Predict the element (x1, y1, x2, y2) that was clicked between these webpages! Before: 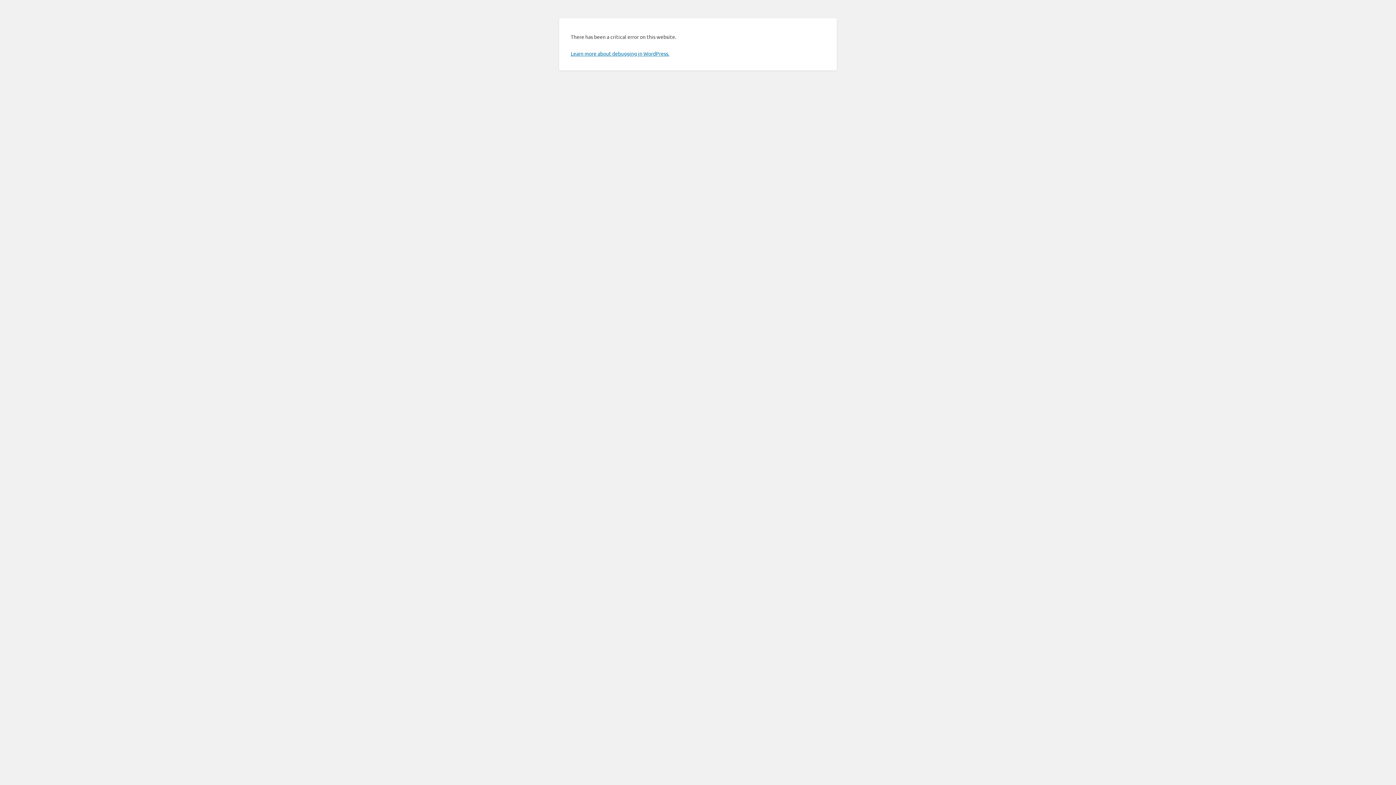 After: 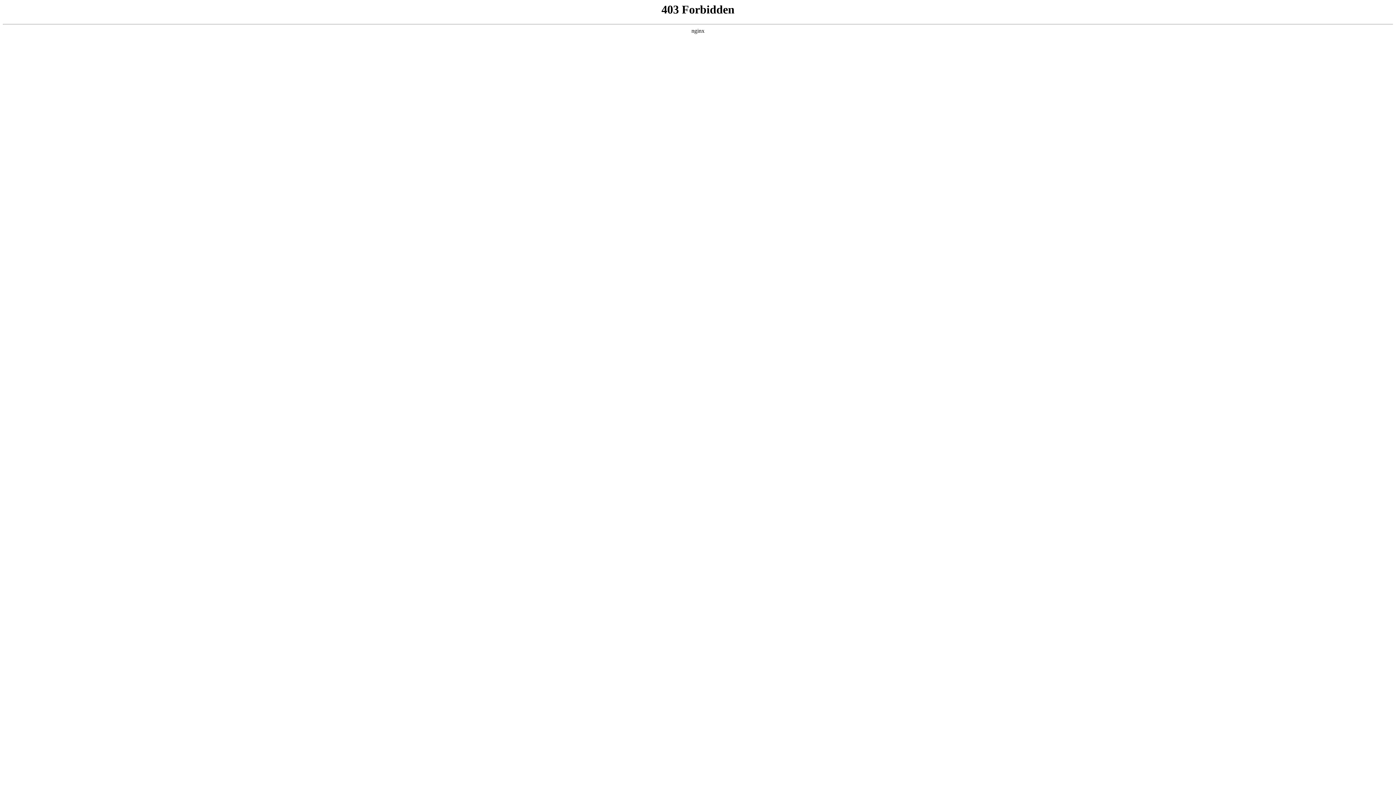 Action: label: Learn more about debugging in WordPress. bbox: (570, 50, 669, 56)